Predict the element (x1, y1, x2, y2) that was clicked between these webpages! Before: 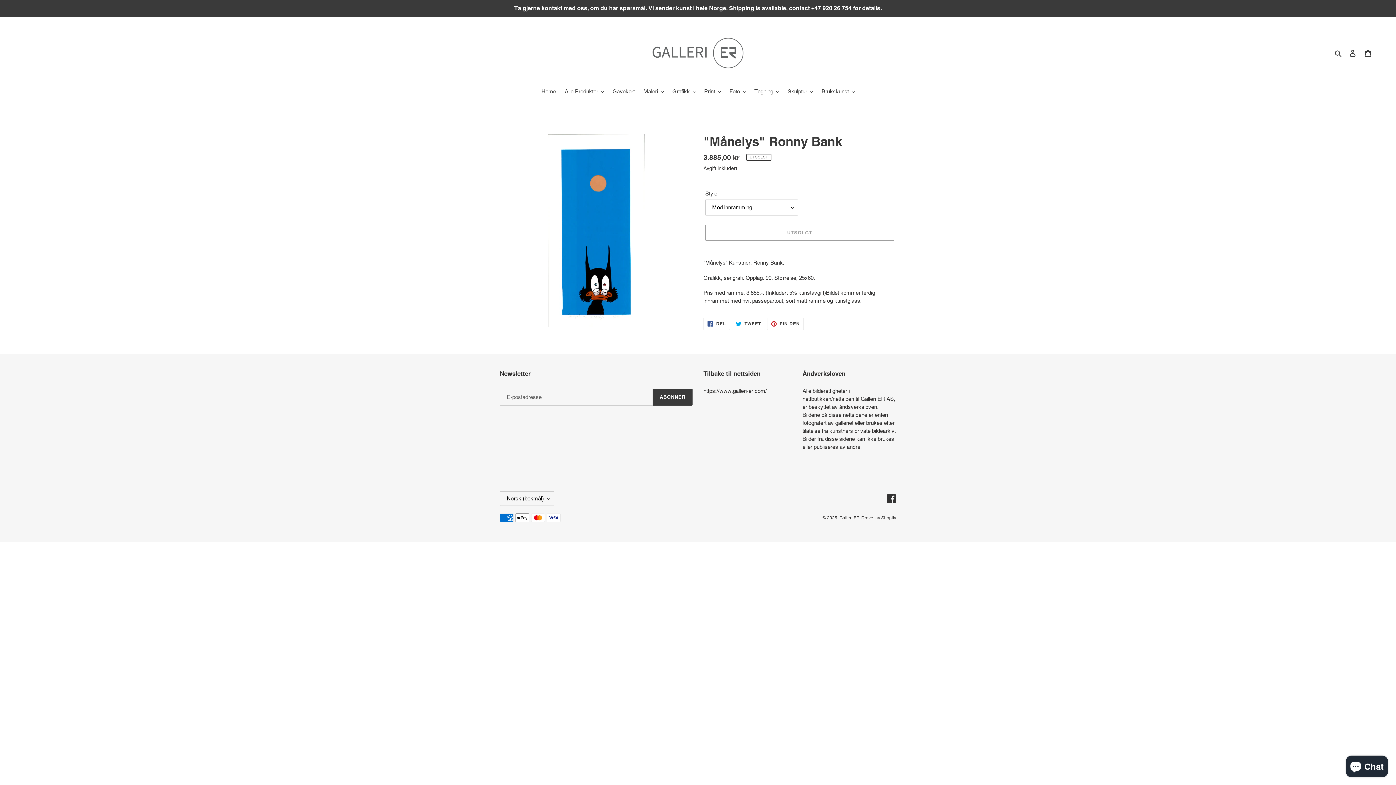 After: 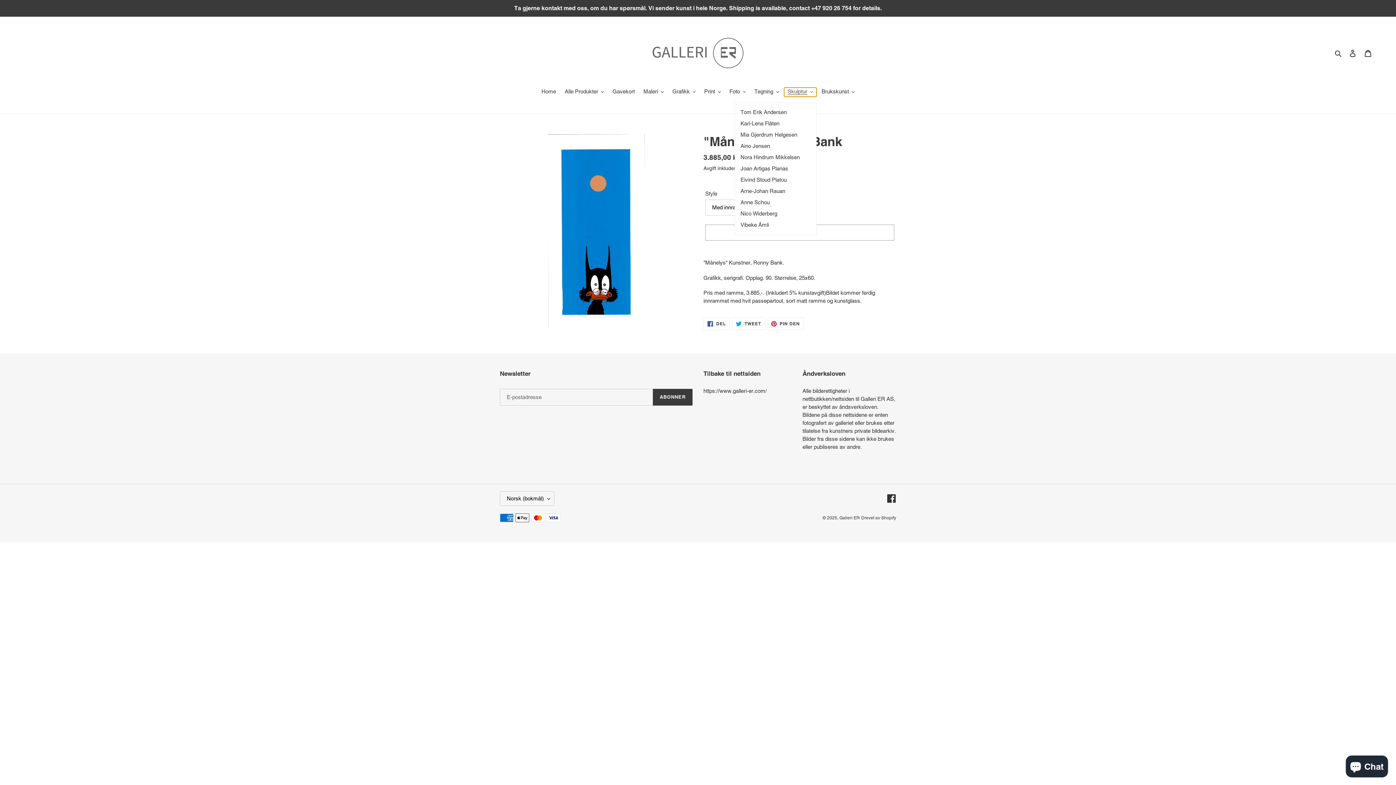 Action: bbox: (784, 87, 816, 96) label: Skulptur